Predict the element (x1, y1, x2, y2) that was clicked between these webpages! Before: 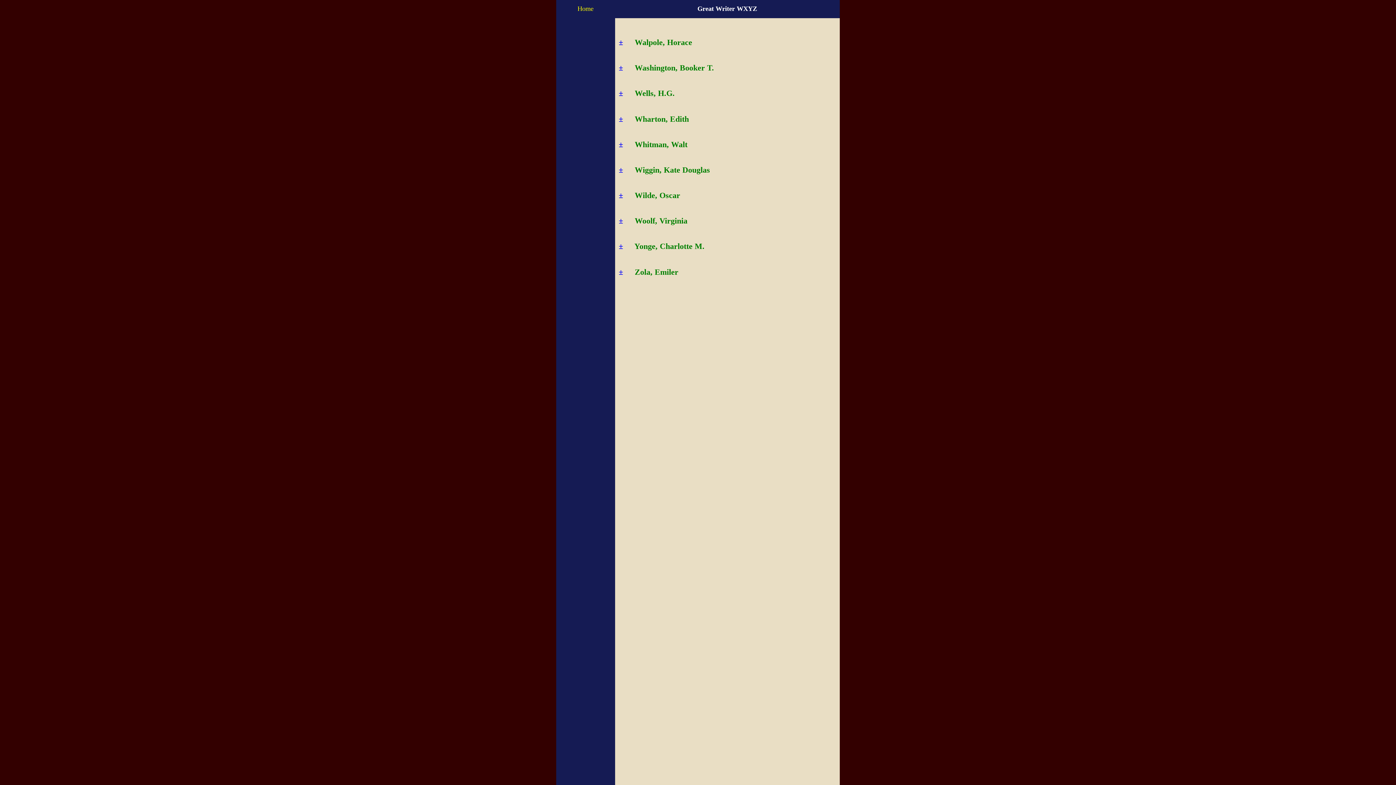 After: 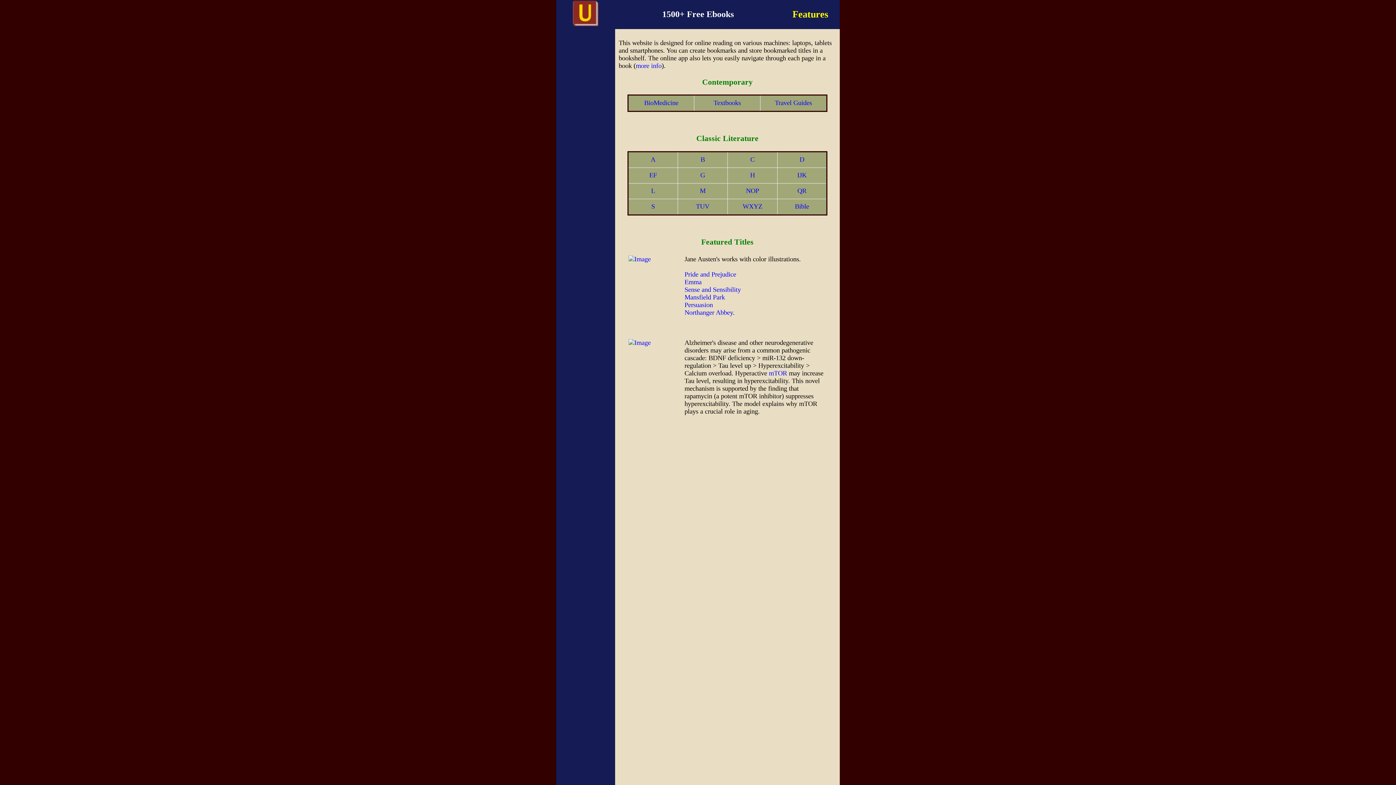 Action: label: Home bbox: (577, 5, 593, 12)